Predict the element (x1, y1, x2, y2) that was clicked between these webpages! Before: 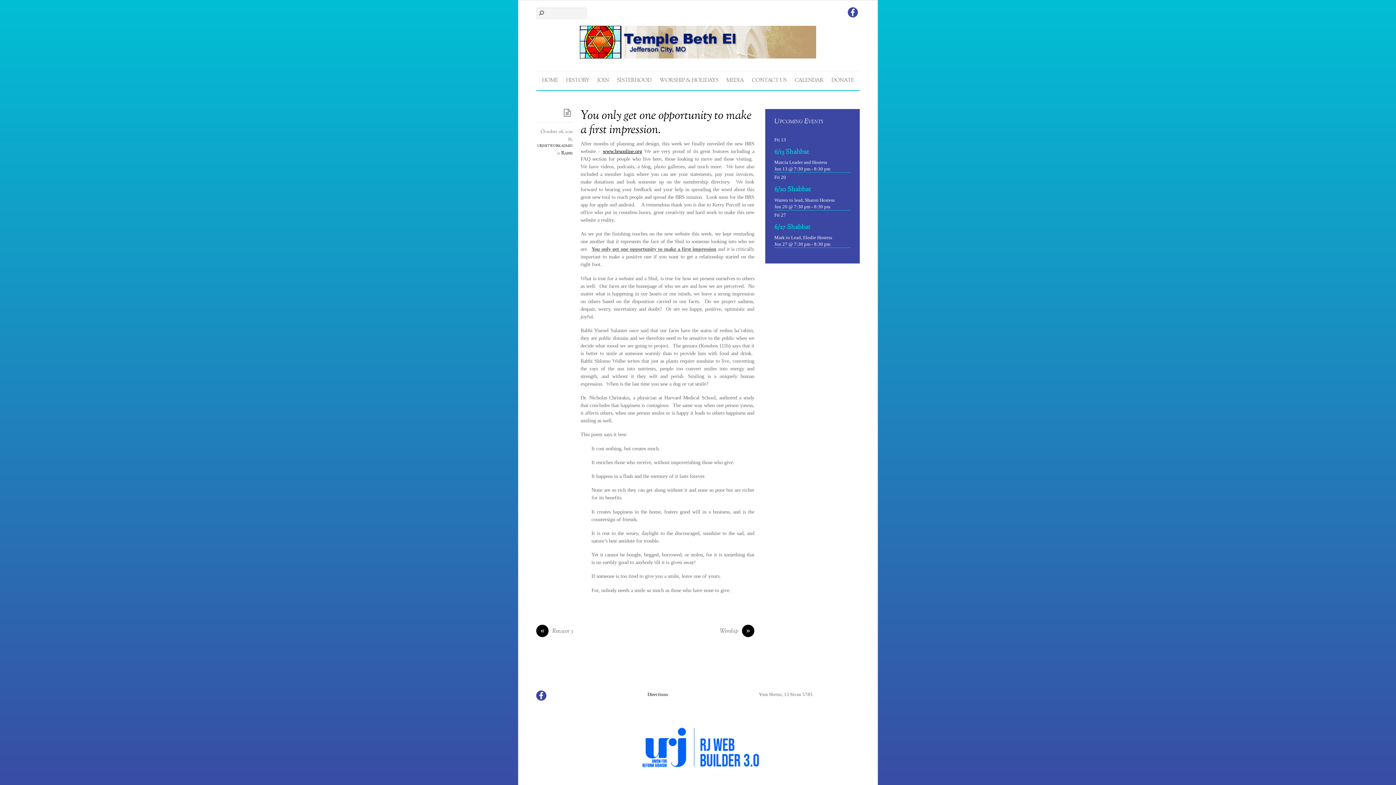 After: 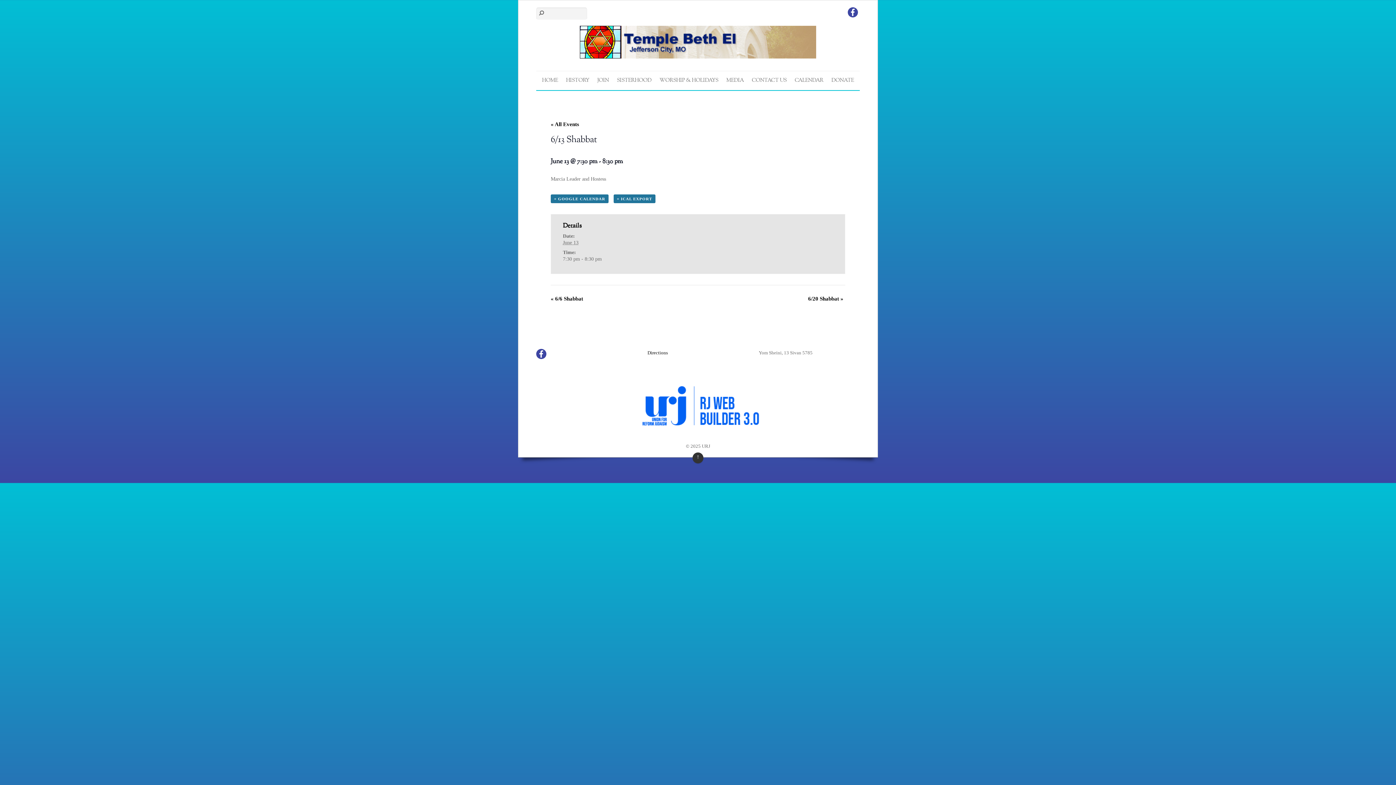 Action: bbox: (774, 147, 809, 156) label: 6/13 Shabbat